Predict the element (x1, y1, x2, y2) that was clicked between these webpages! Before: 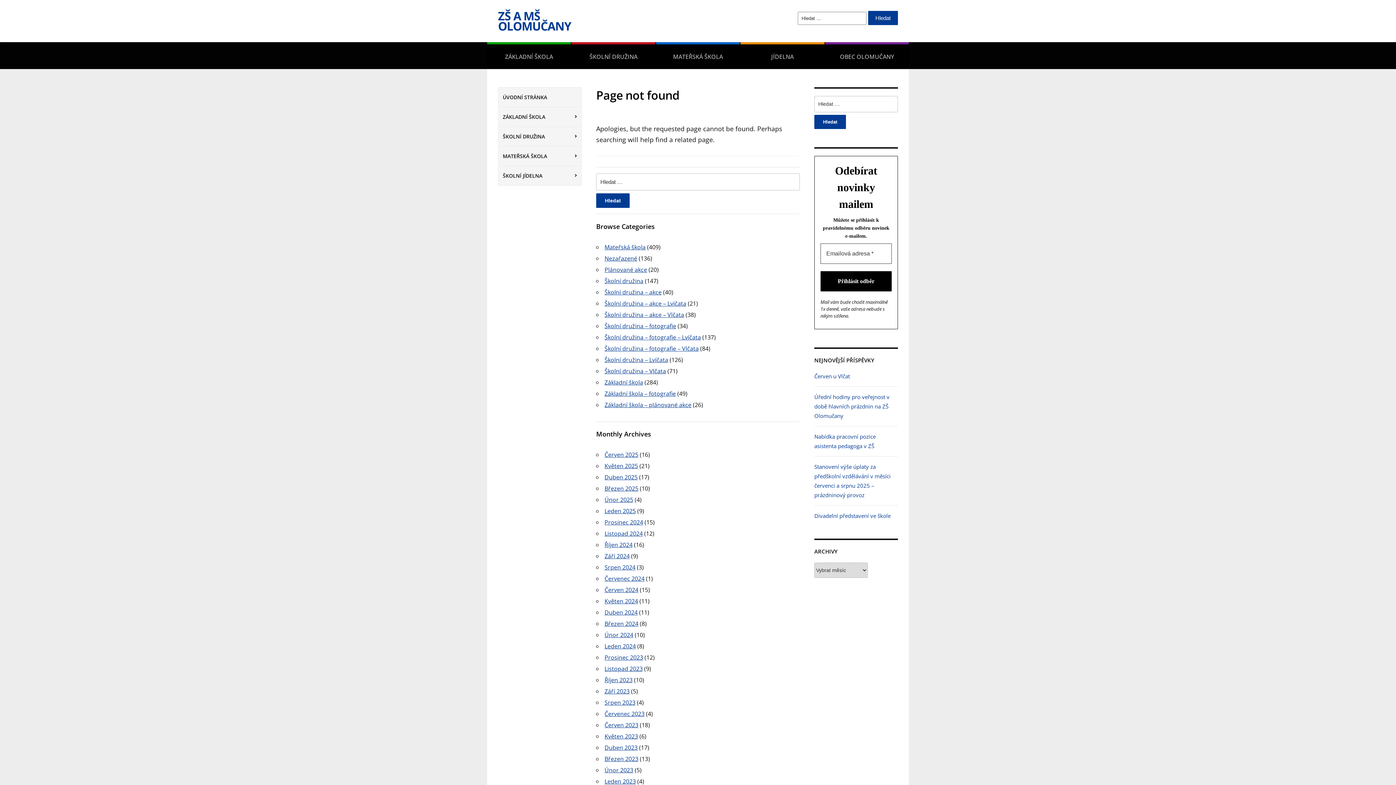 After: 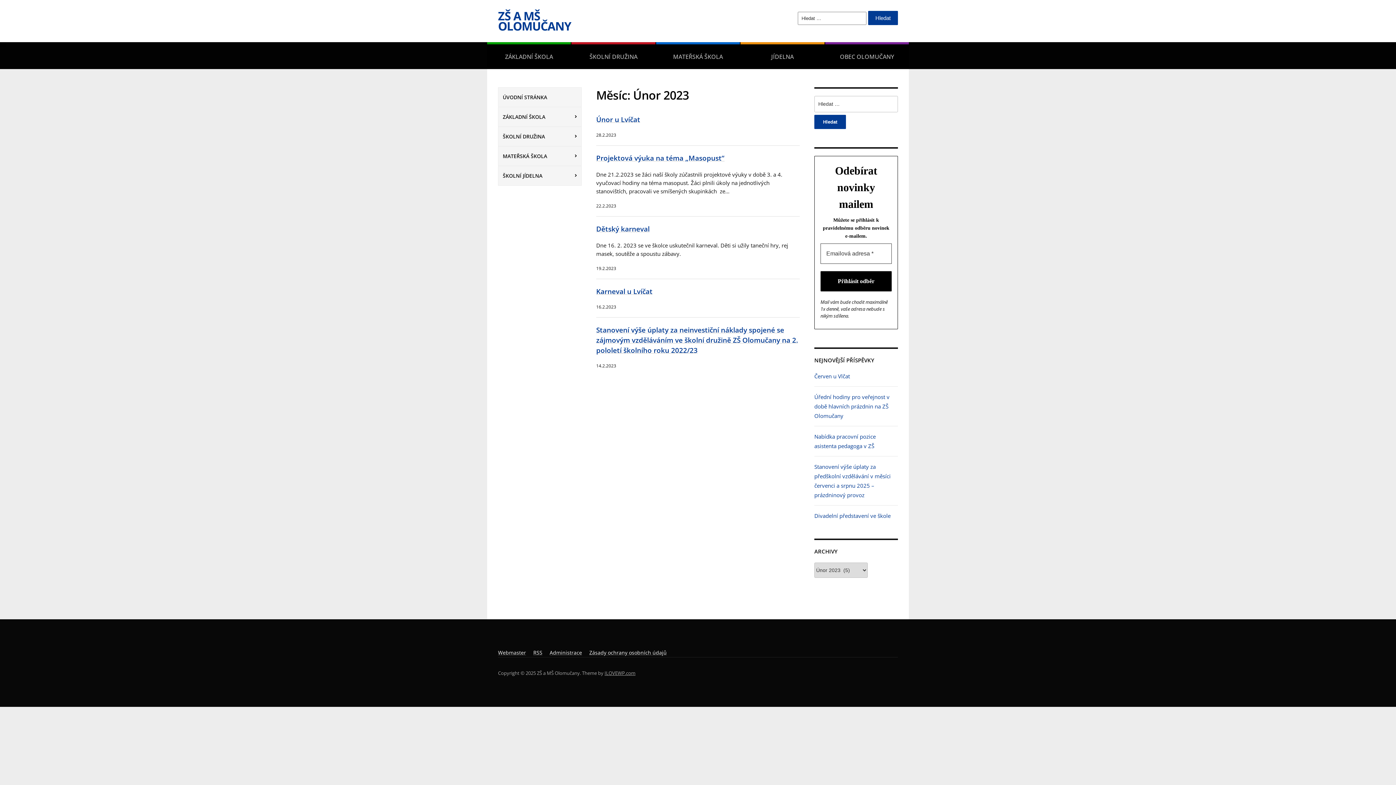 Action: bbox: (604, 766, 633, 774) label: Únor 2023